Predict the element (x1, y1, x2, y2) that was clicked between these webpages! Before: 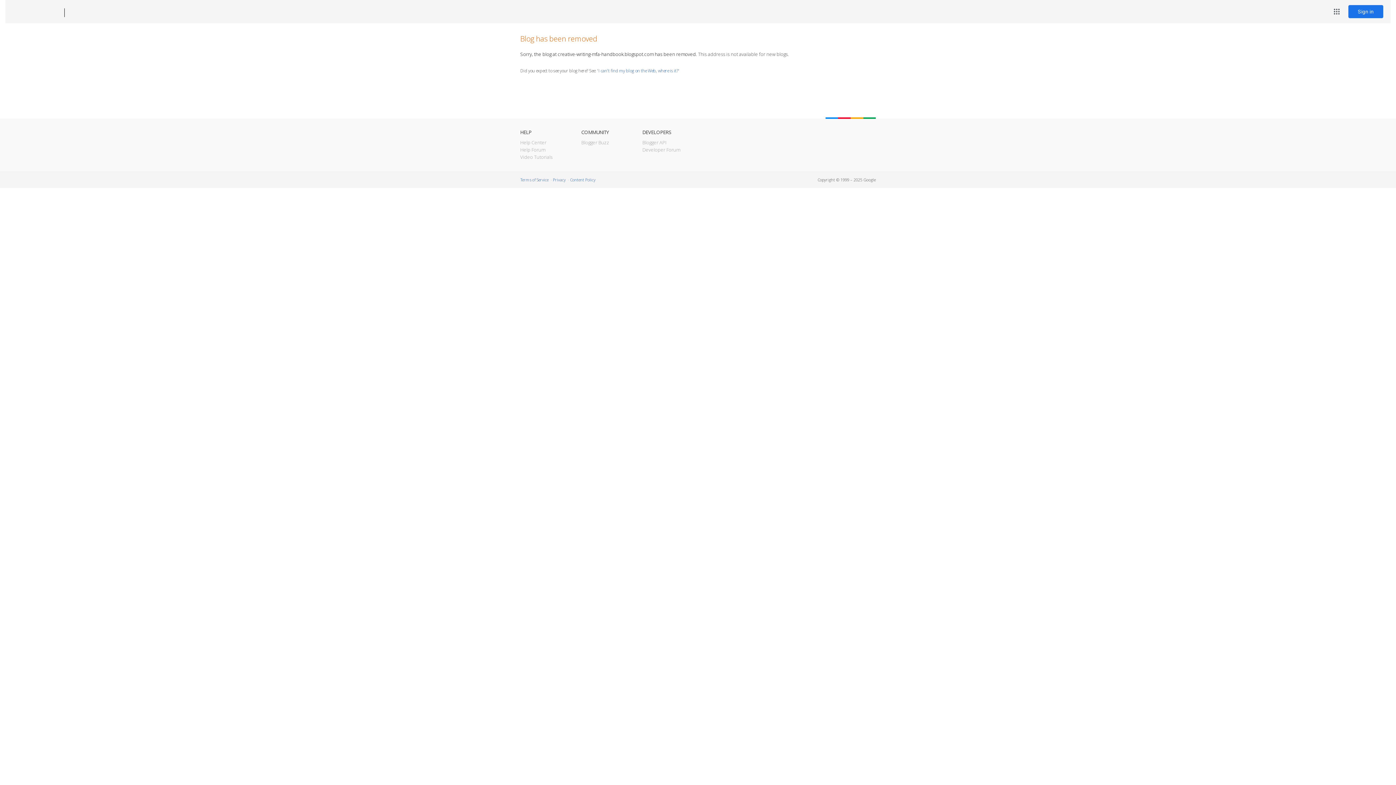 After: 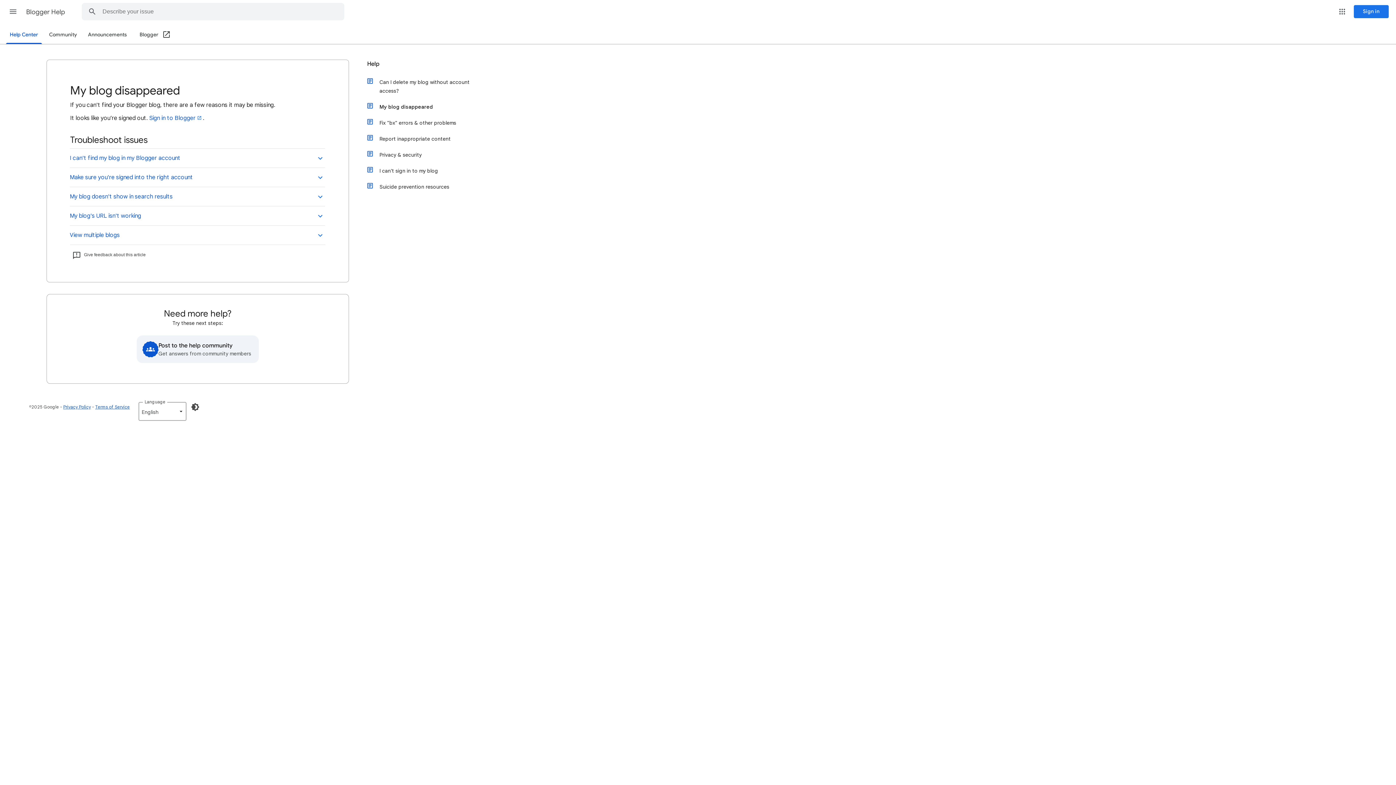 Action: label: I can't find my blog on the Web, where is it? bbox: (598, 67, 678, 73)